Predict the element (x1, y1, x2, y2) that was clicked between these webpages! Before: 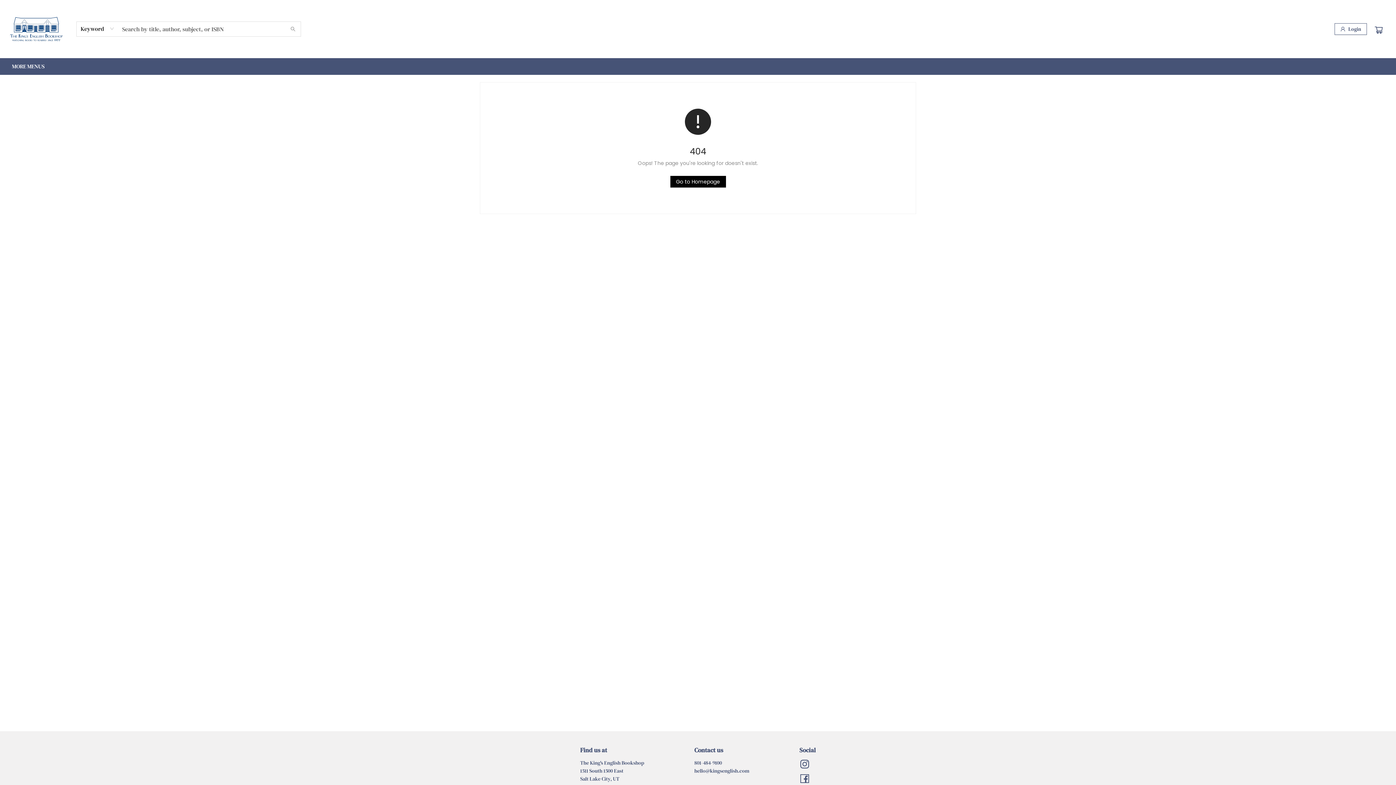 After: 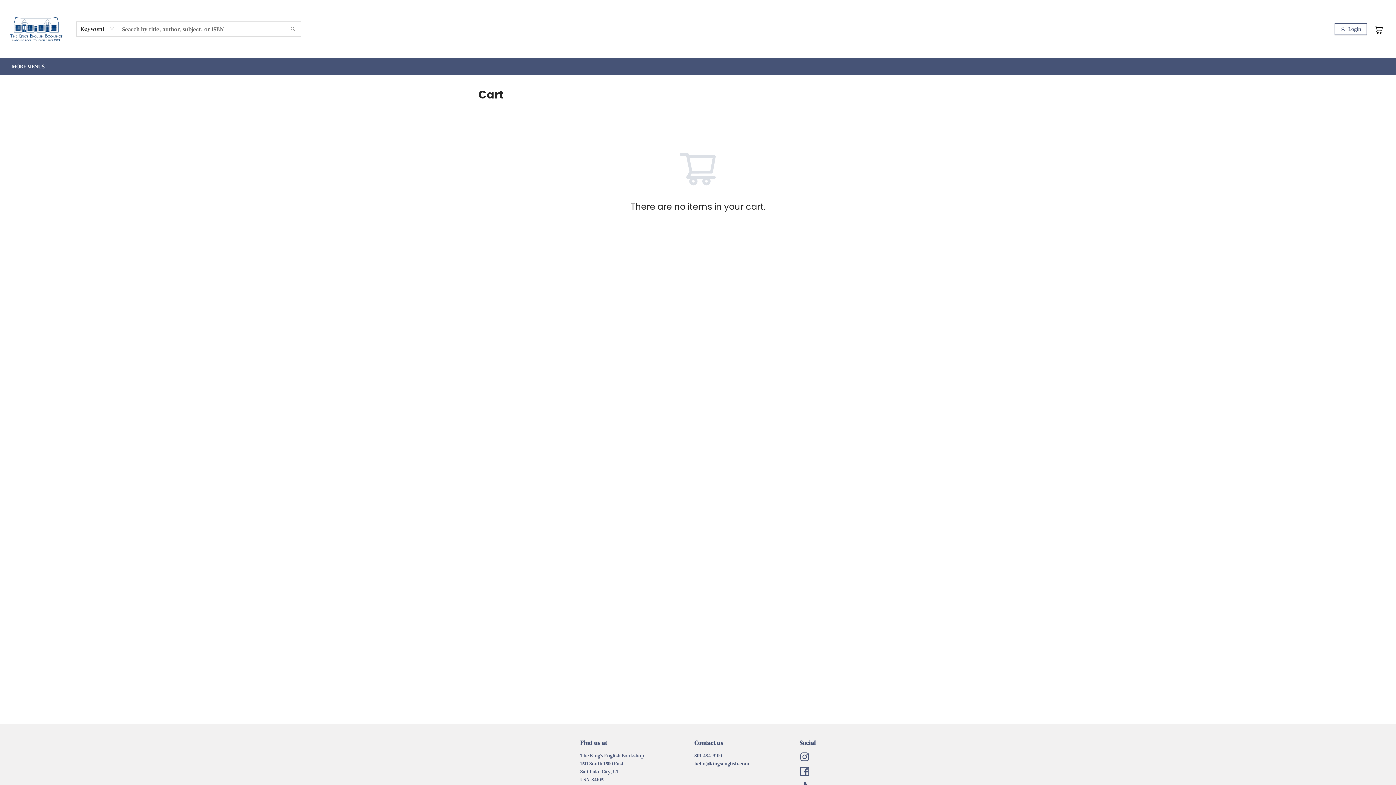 Action: bbox: (1374, 22, 1385, 34)